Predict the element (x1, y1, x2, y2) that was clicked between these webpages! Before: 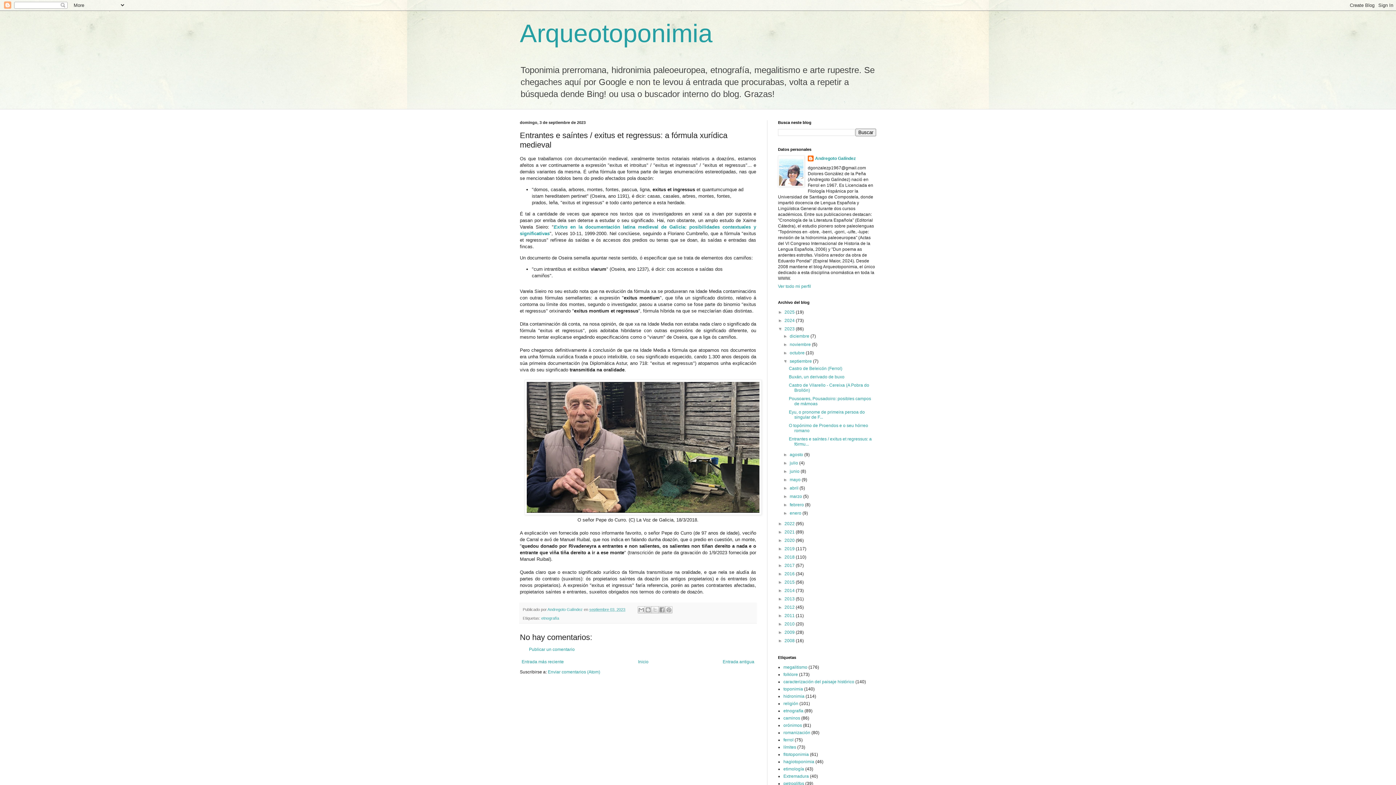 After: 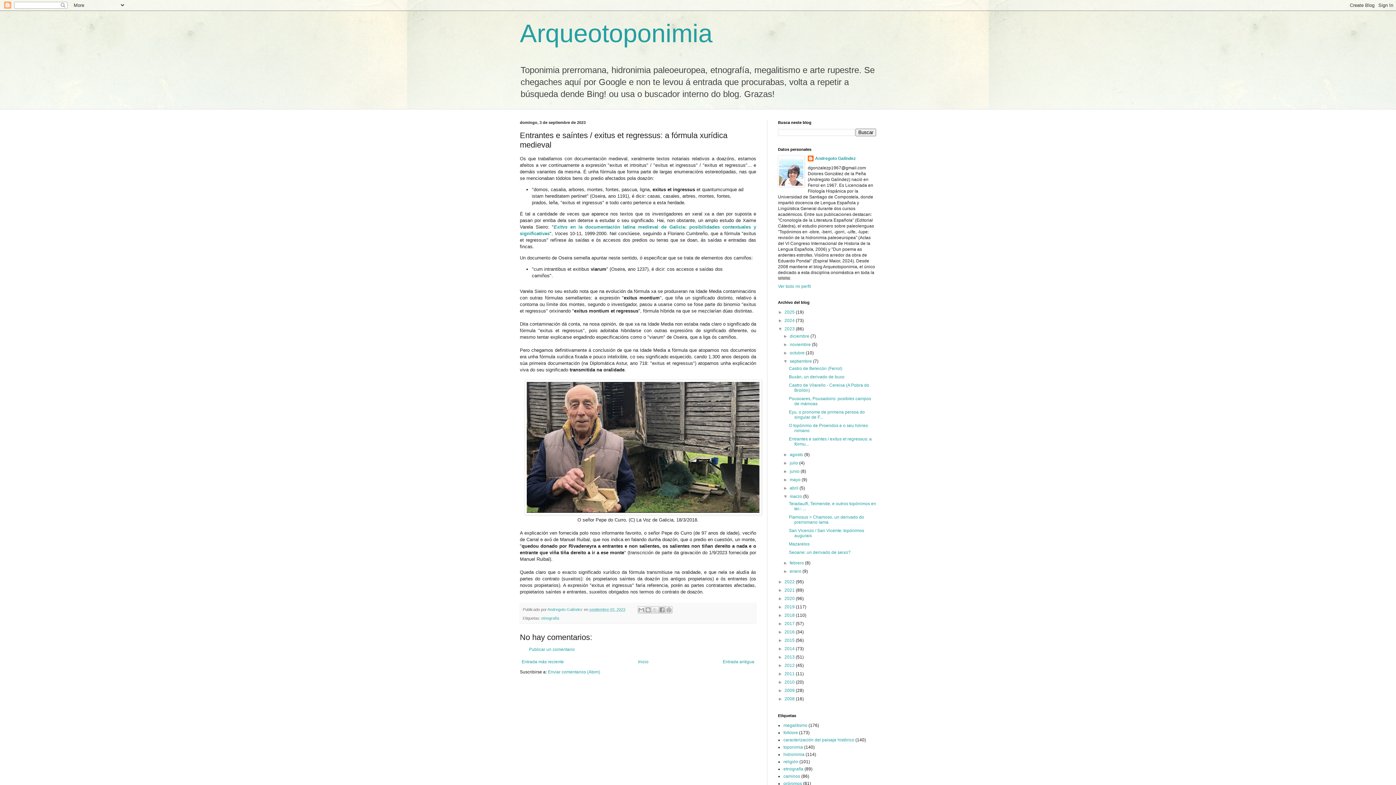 Action: label: ►   bbox: (783, 494, 789, 499)